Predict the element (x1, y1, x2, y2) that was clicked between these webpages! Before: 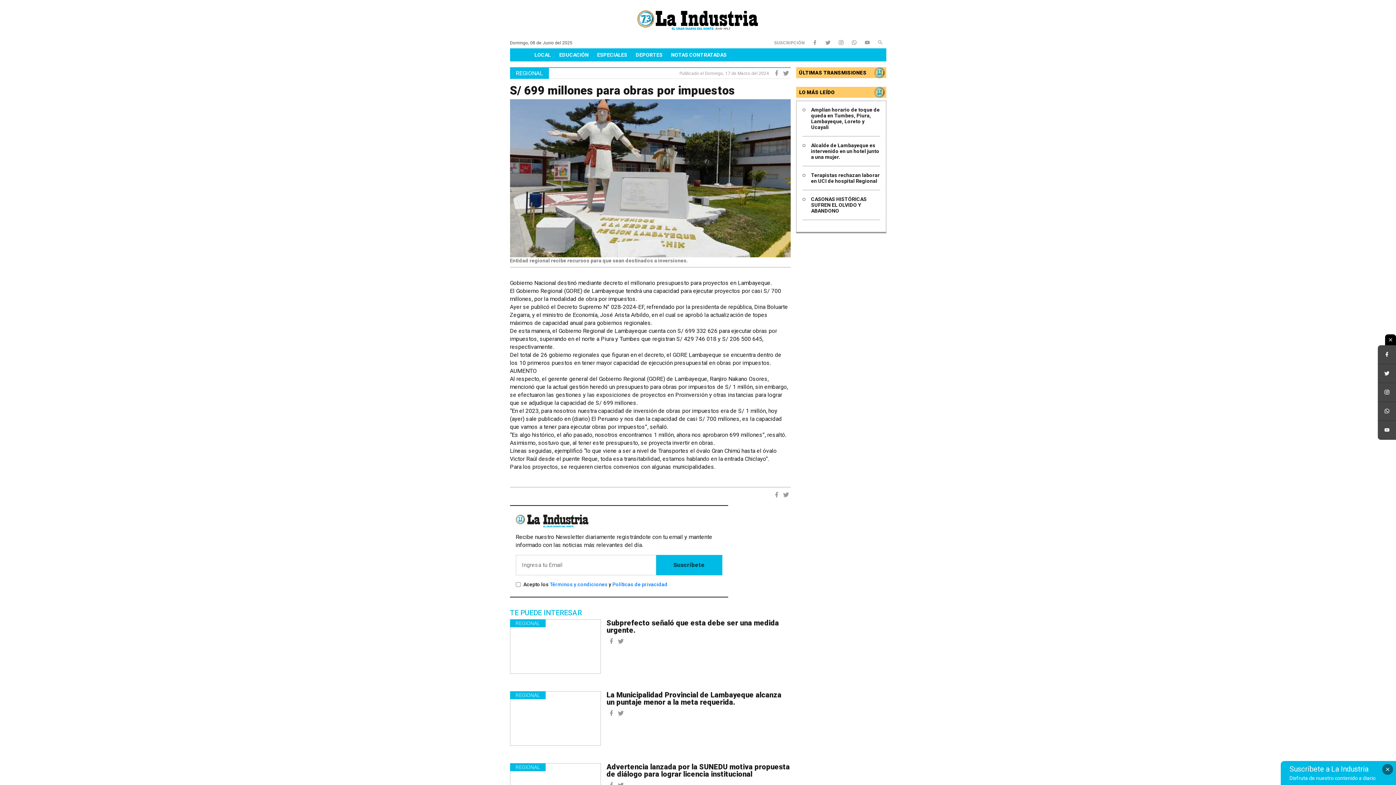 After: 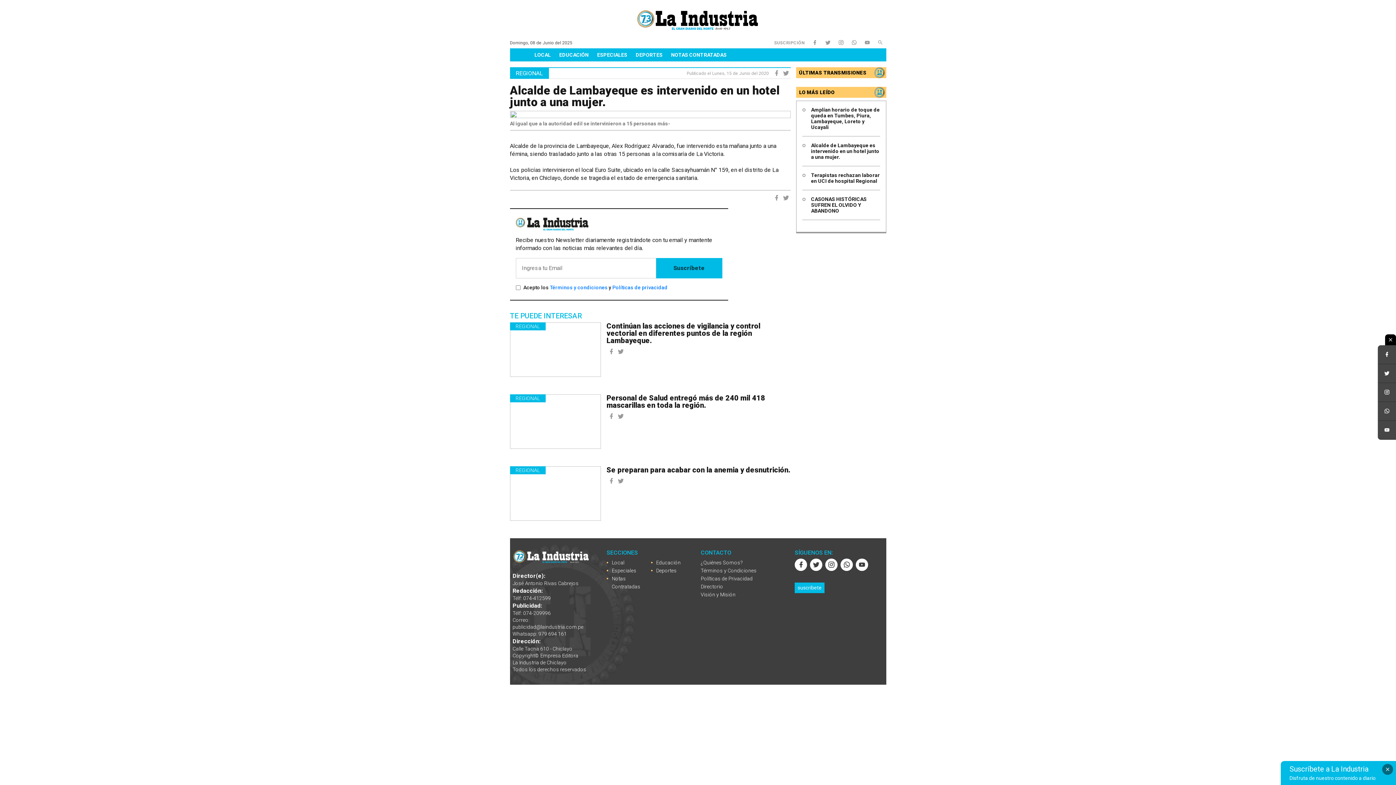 Action: bbox: (811, 142, 880, 160) label: Alcalde de Lambayeque es intervenido en un hotel junto a una mujer.